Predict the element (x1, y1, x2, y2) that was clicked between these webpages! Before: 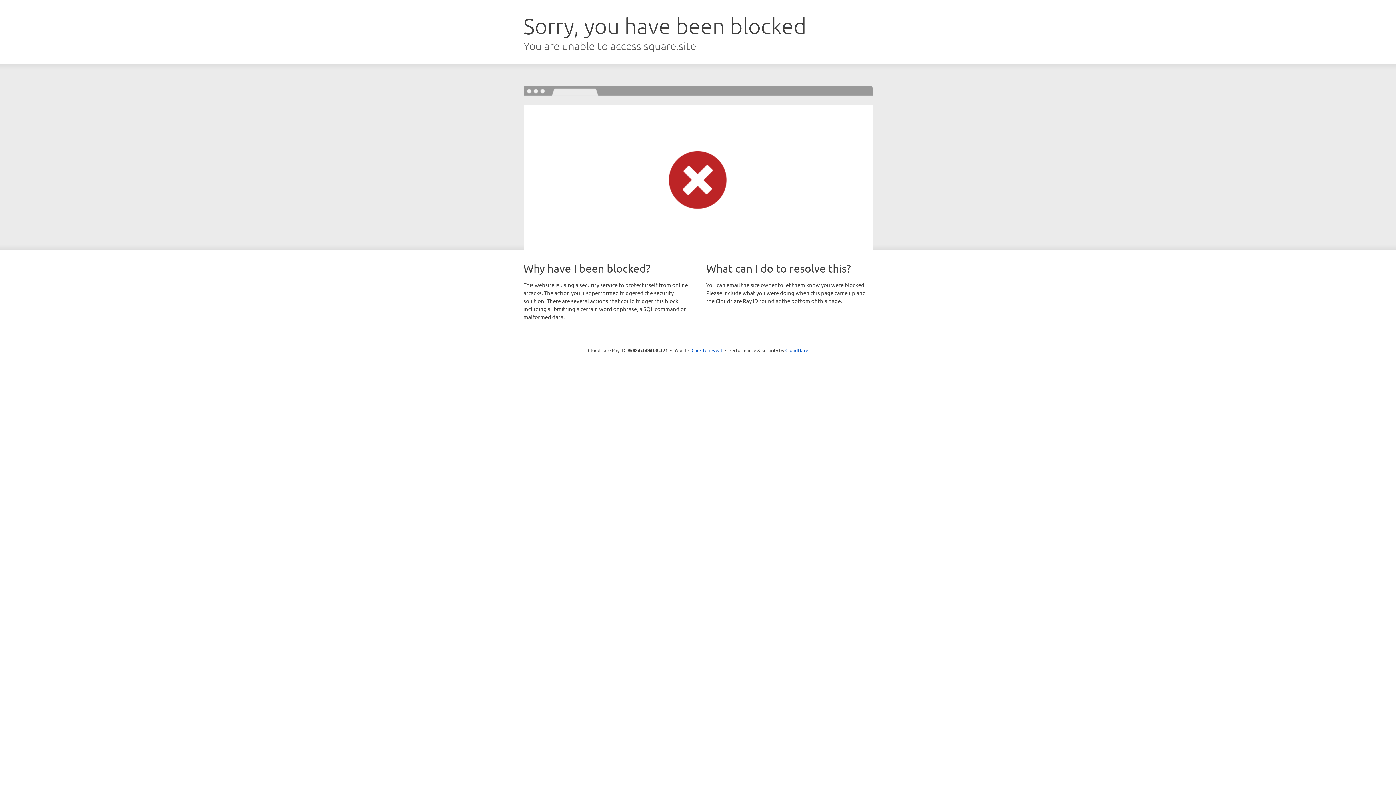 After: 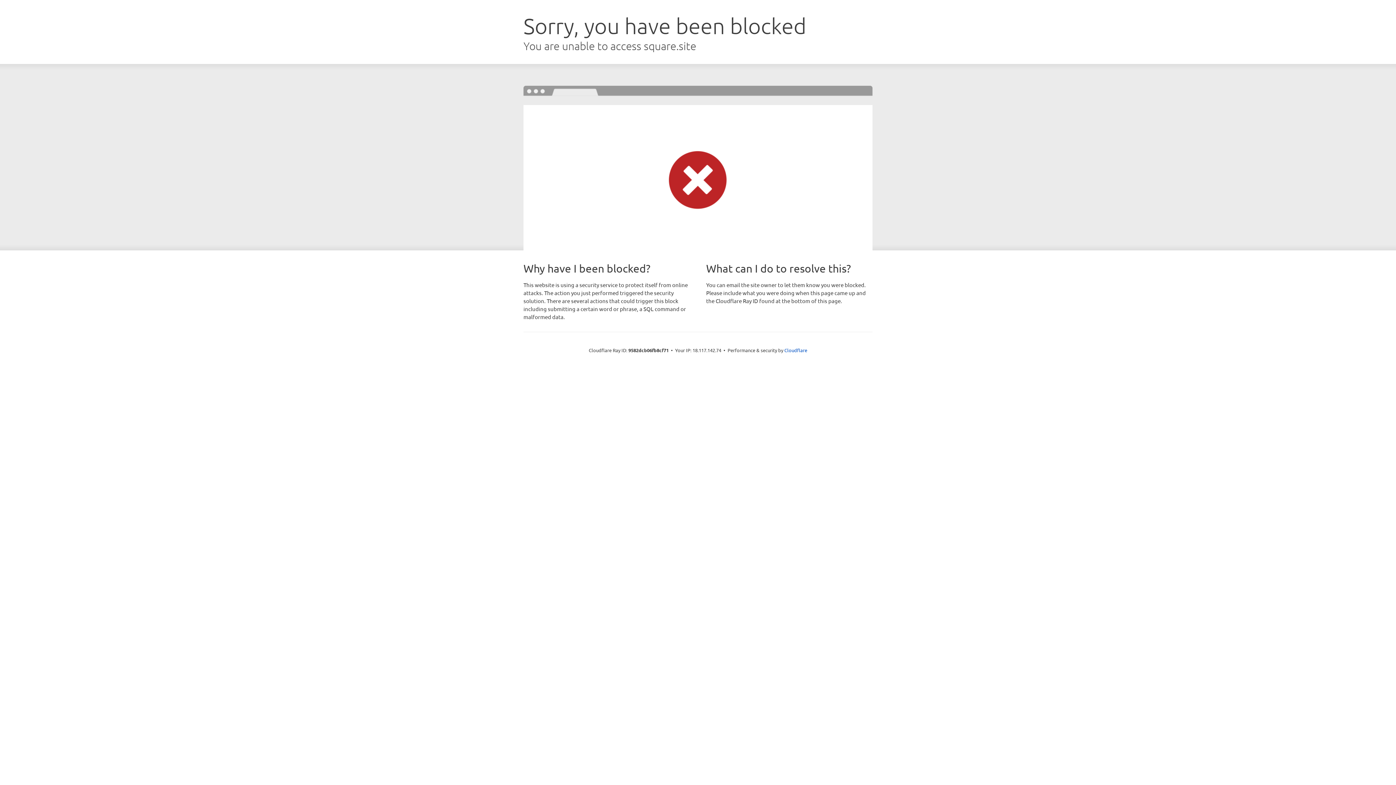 Action: label: Click to reveal bbox: (691, 346, 722, 353)